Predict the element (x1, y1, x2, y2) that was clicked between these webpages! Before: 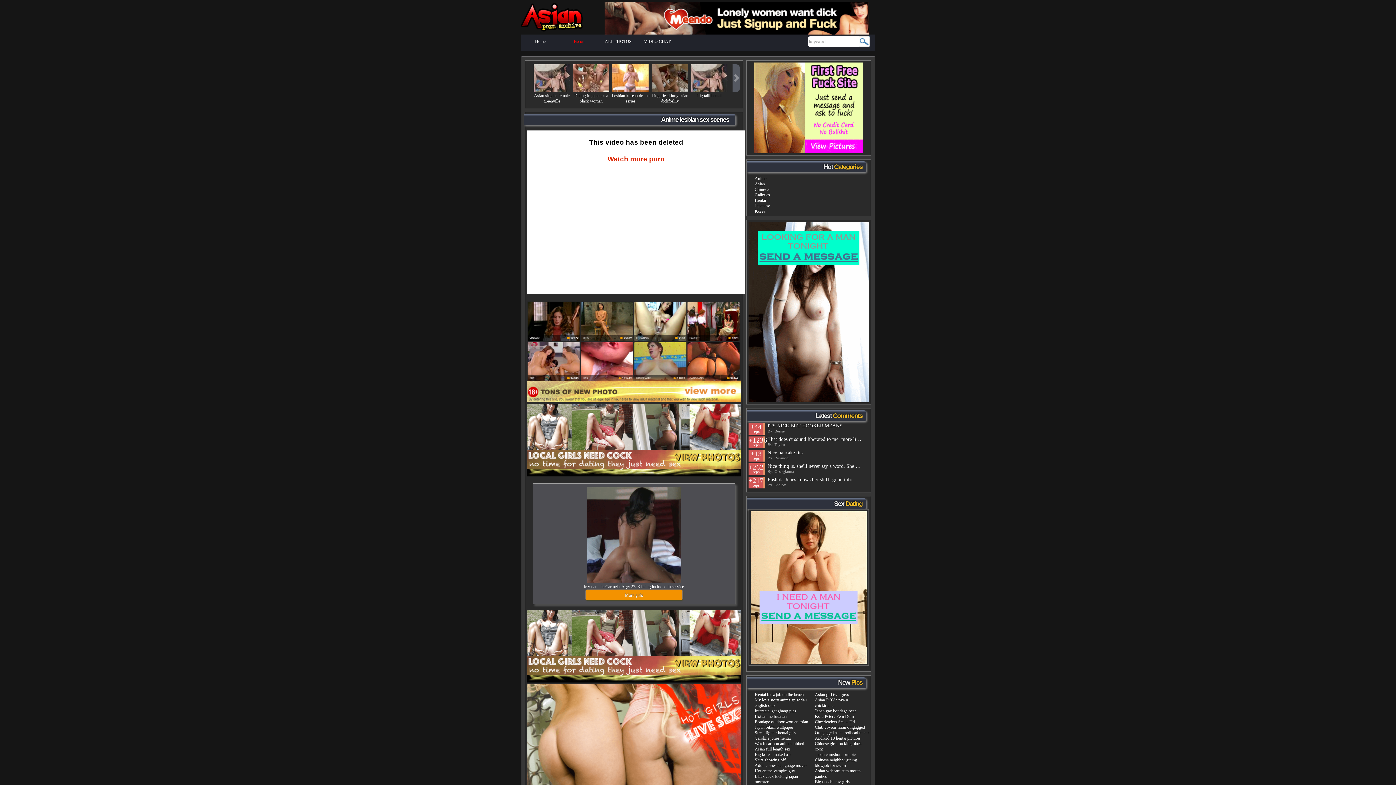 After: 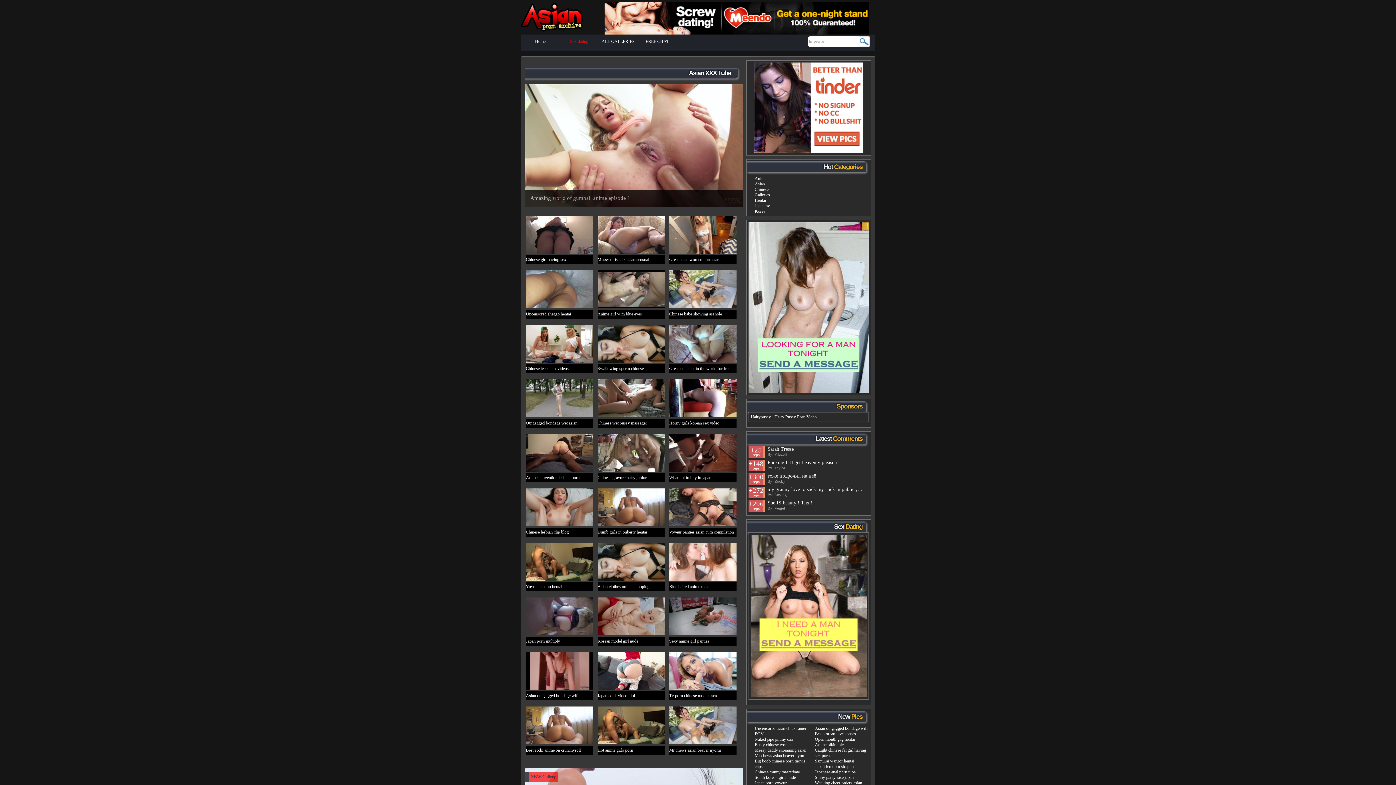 Action: label: Home bbox: (520, 38, 559, 48)